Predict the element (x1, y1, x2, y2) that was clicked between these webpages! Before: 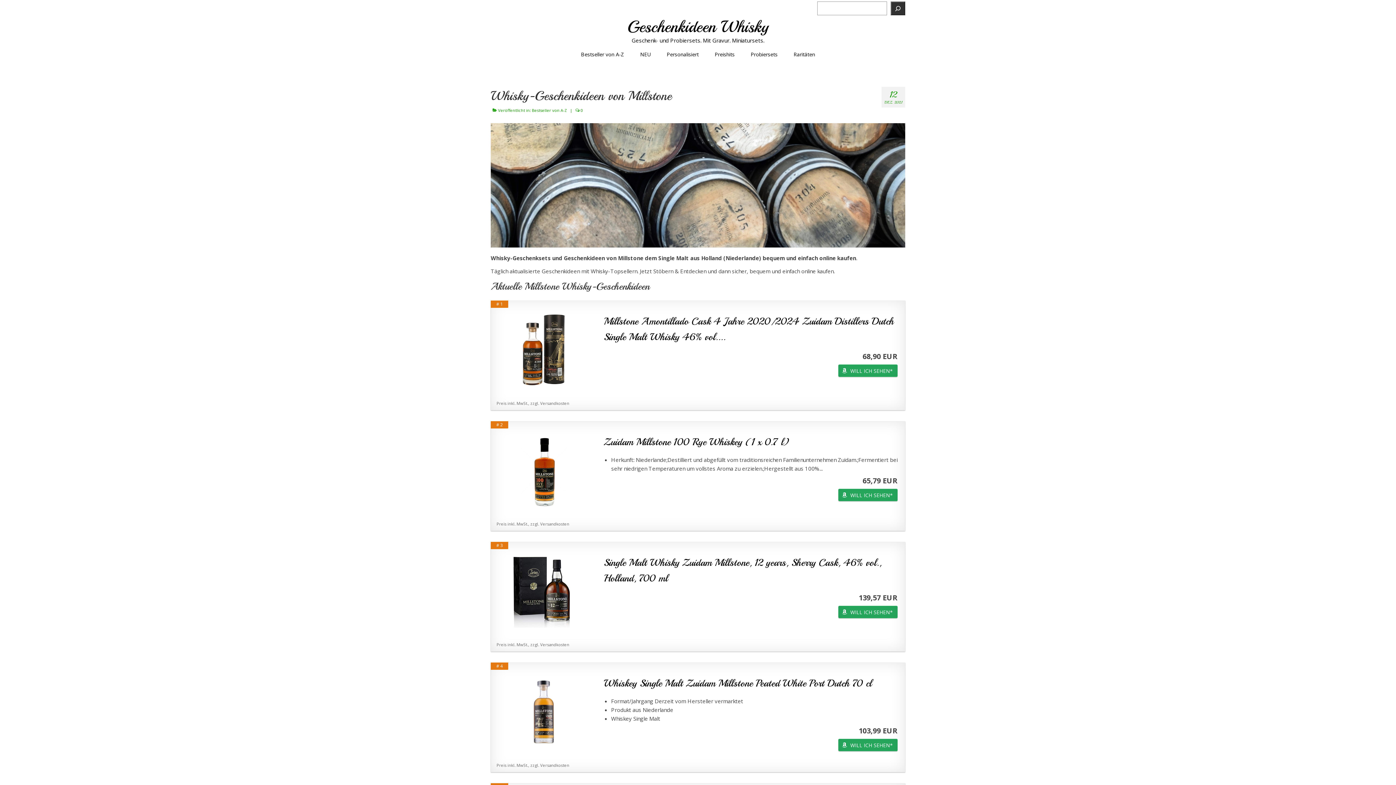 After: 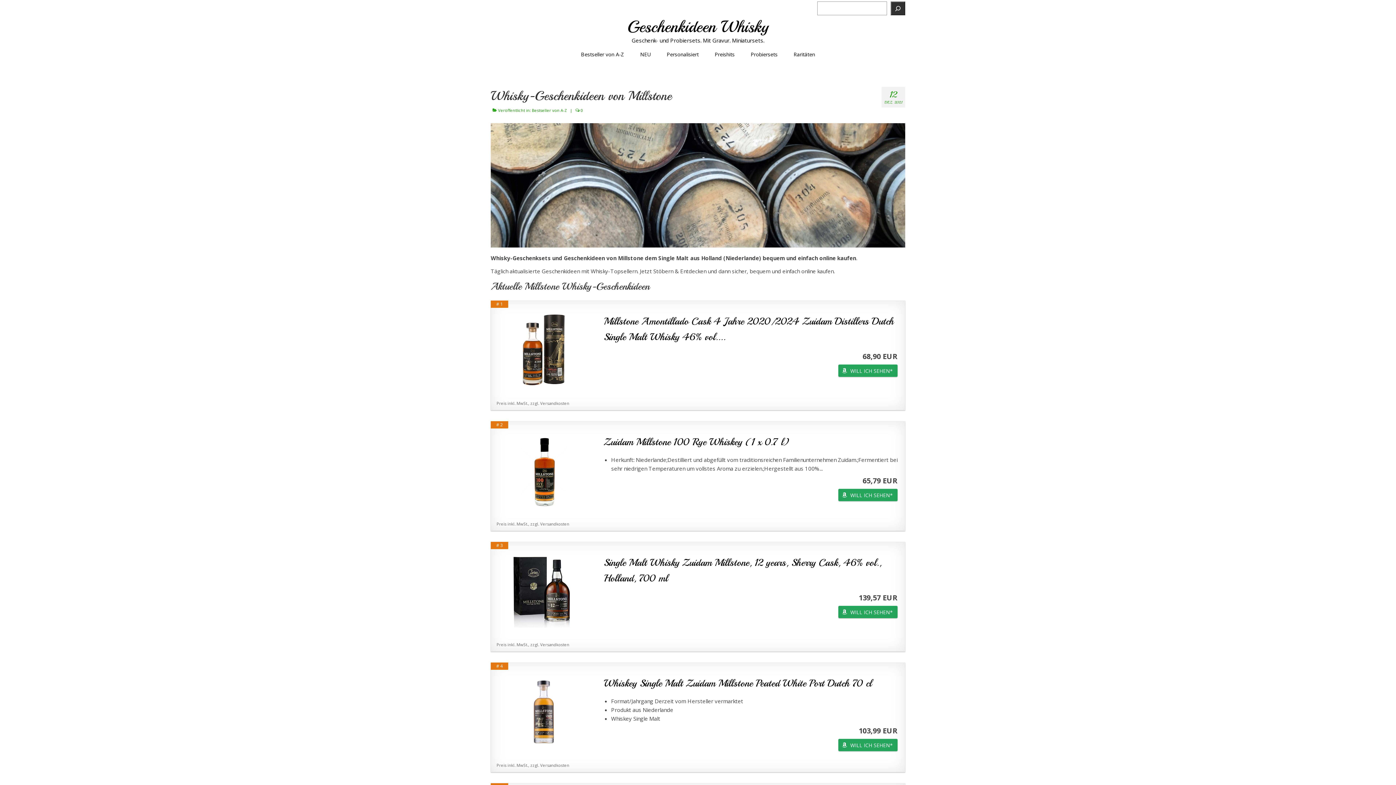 Action: bbox: (604, 675, 897, 691) label: Whiskey Single Malt Zuidam Millstone Peated White Port Dutch 70 cl